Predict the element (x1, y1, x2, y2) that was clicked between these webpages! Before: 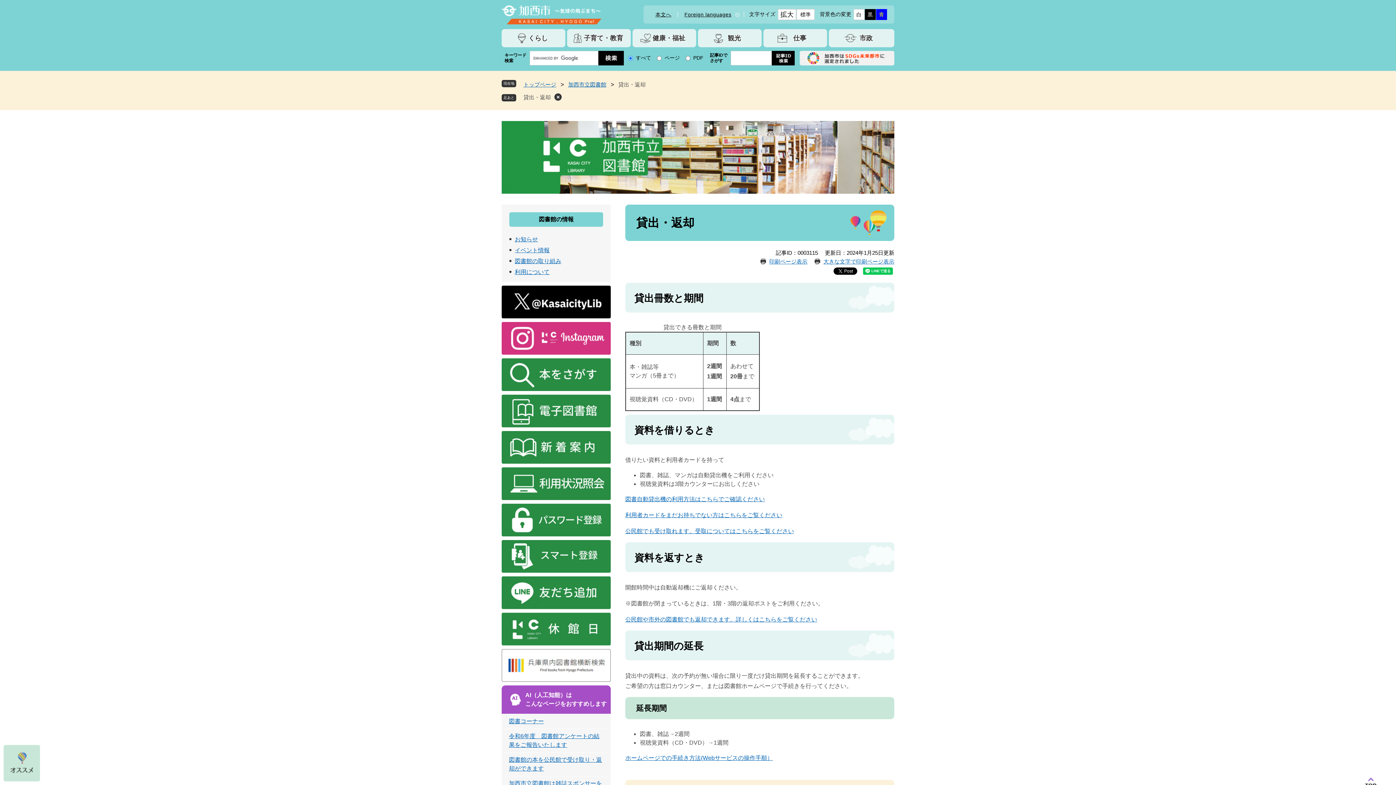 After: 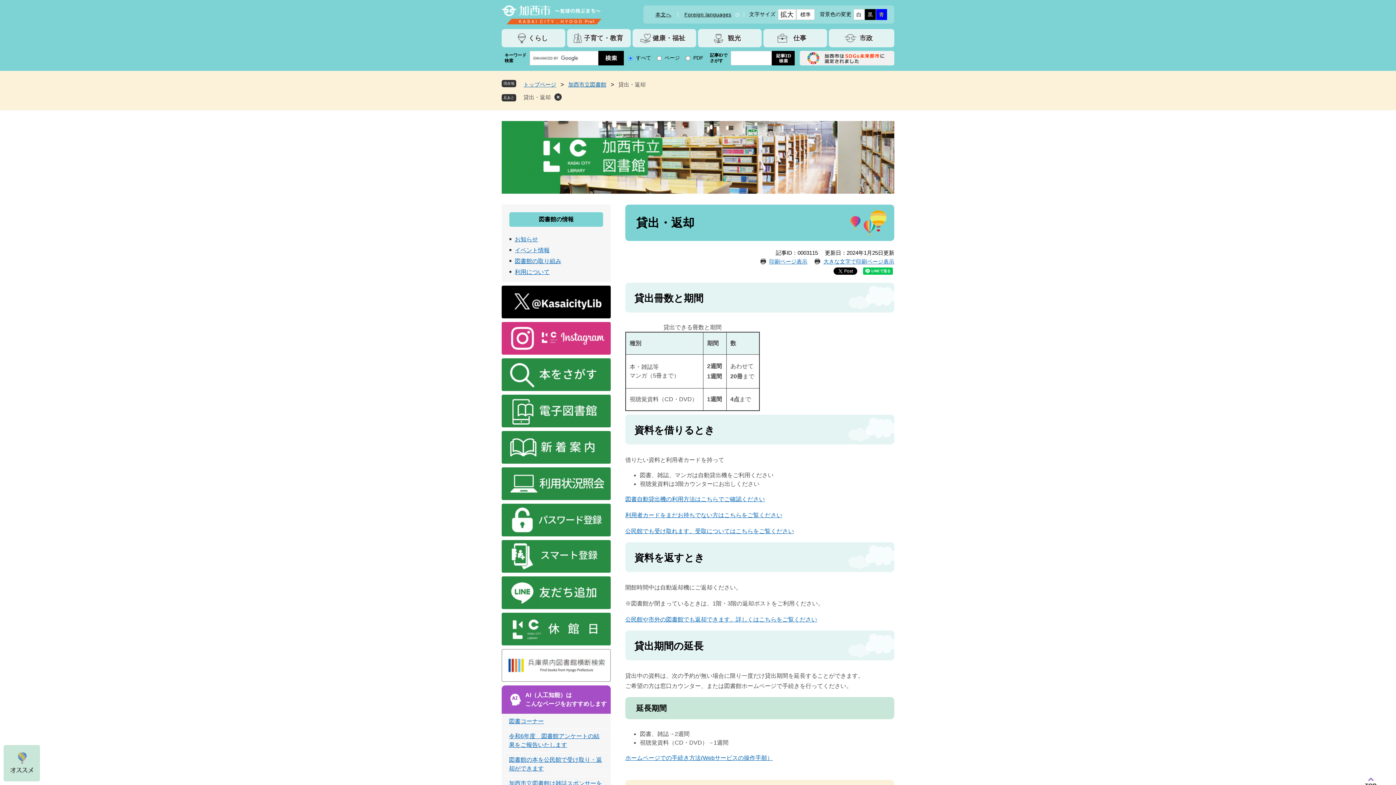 Action: bbox: (1351, 771, 1390, 796)